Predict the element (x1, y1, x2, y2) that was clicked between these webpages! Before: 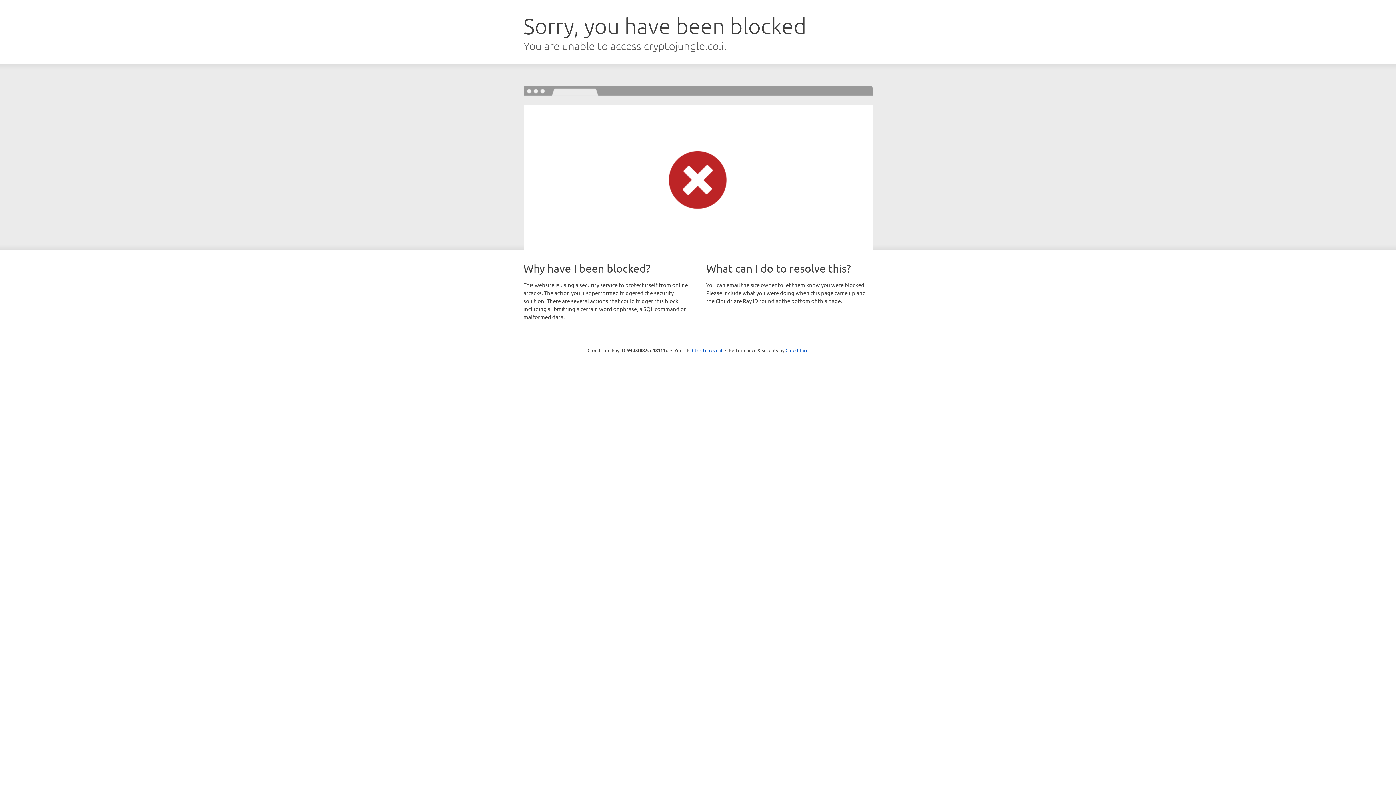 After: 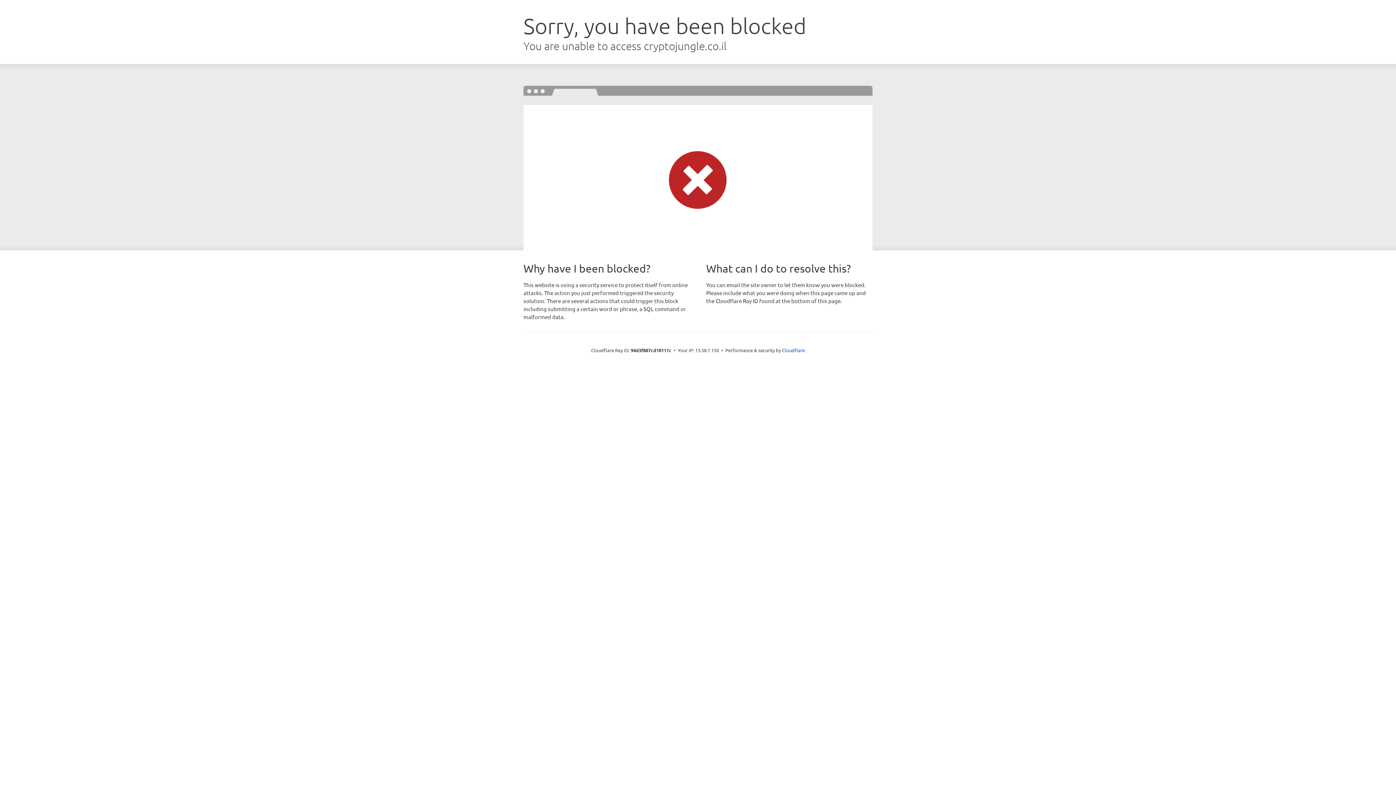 Action: label: Click to reveal bbox: (692, 346, 722, 353)